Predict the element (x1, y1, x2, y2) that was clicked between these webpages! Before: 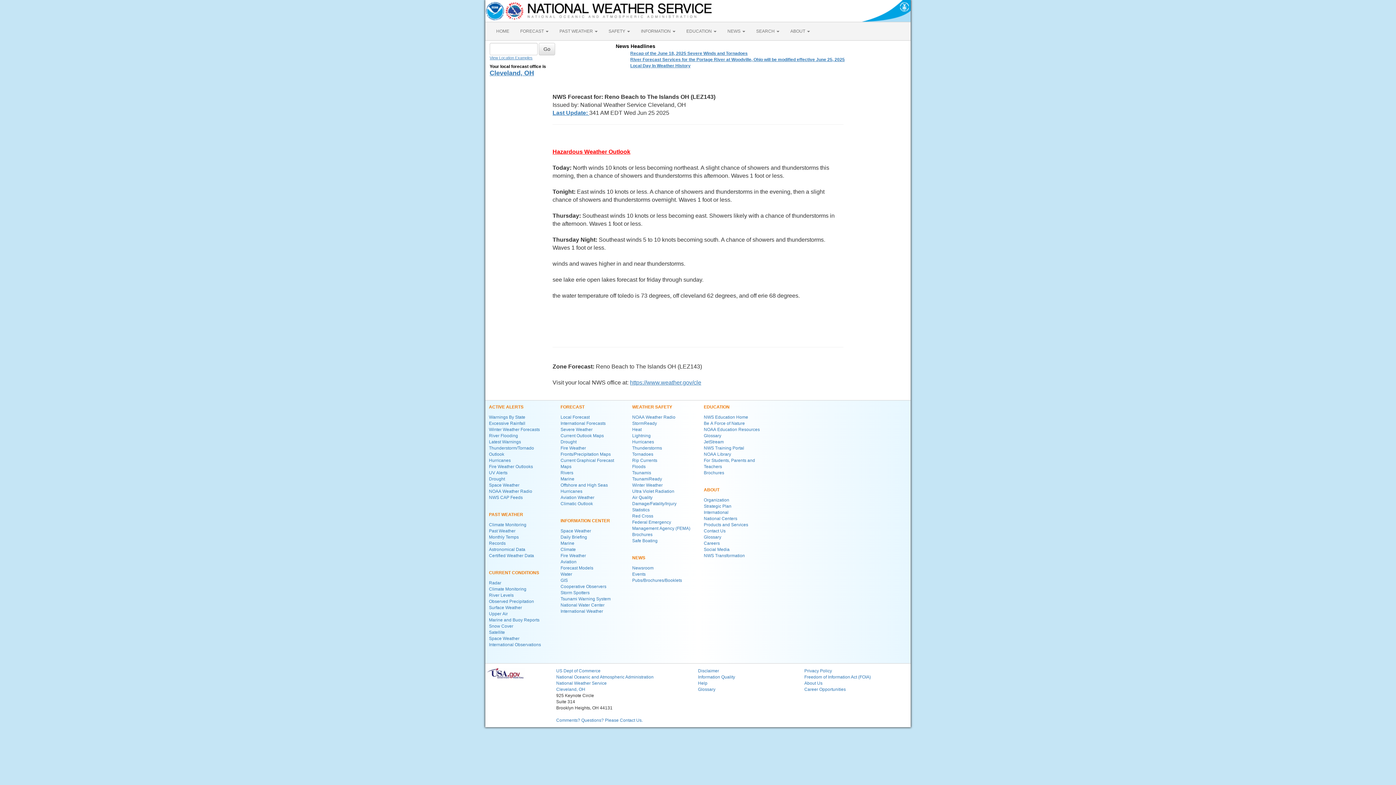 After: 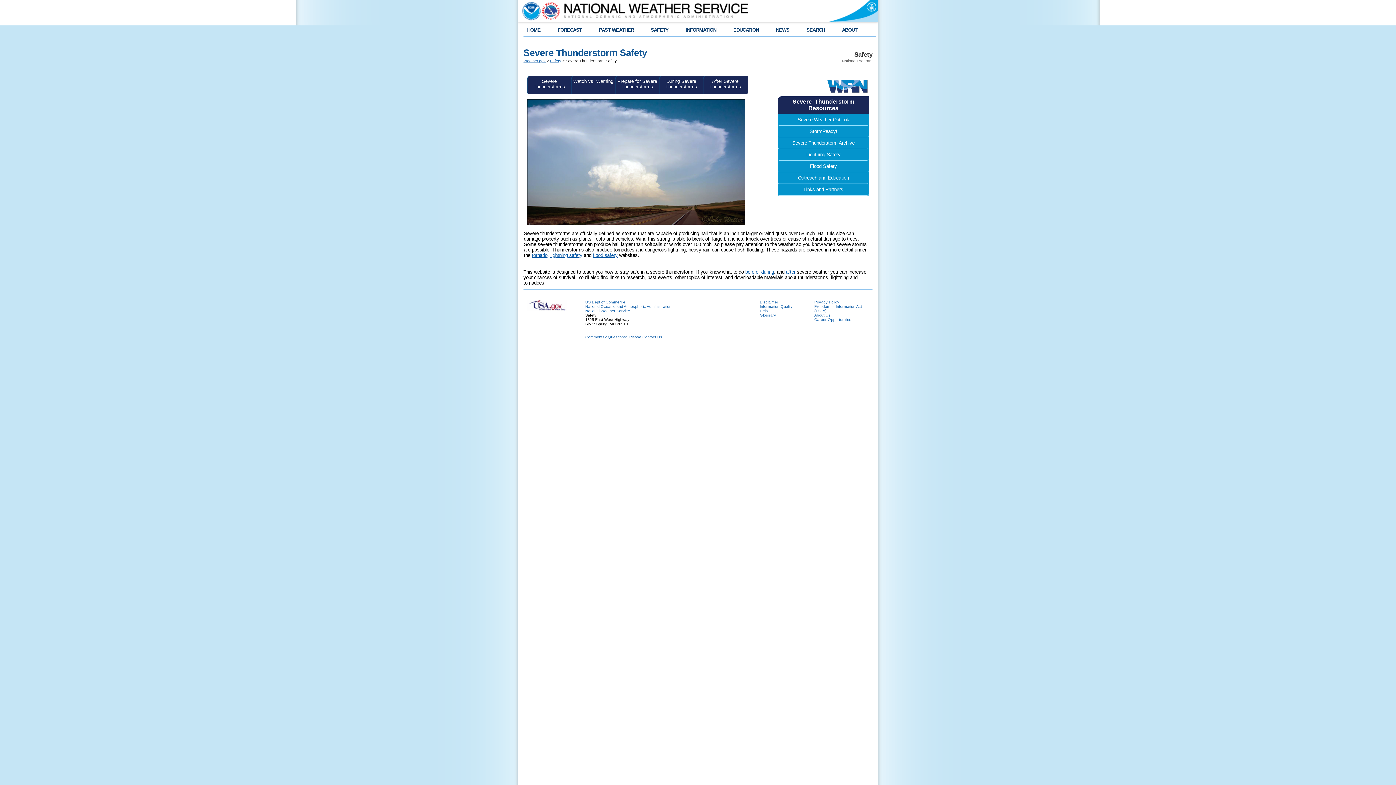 Action: bbox: (632, 445, 662, 450) label: Thunderstorms